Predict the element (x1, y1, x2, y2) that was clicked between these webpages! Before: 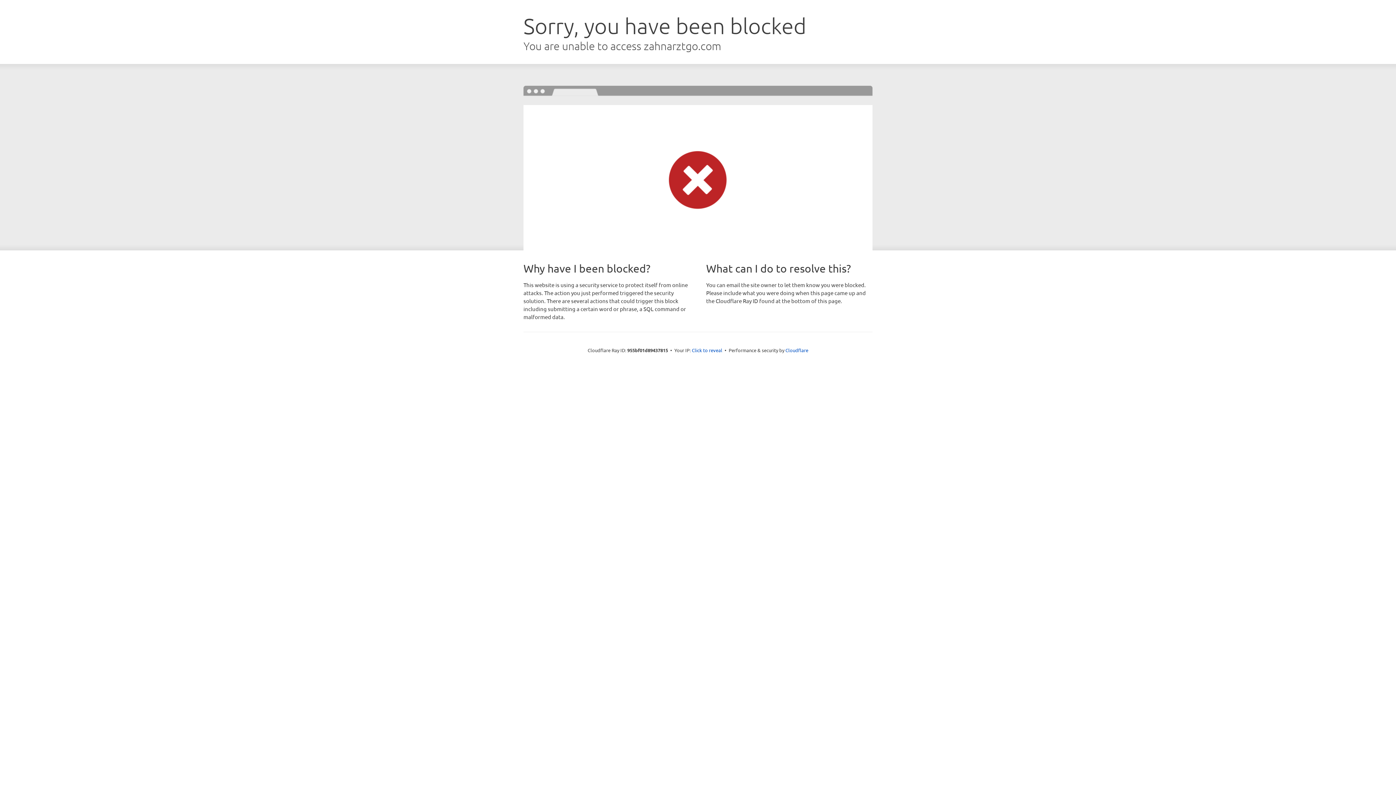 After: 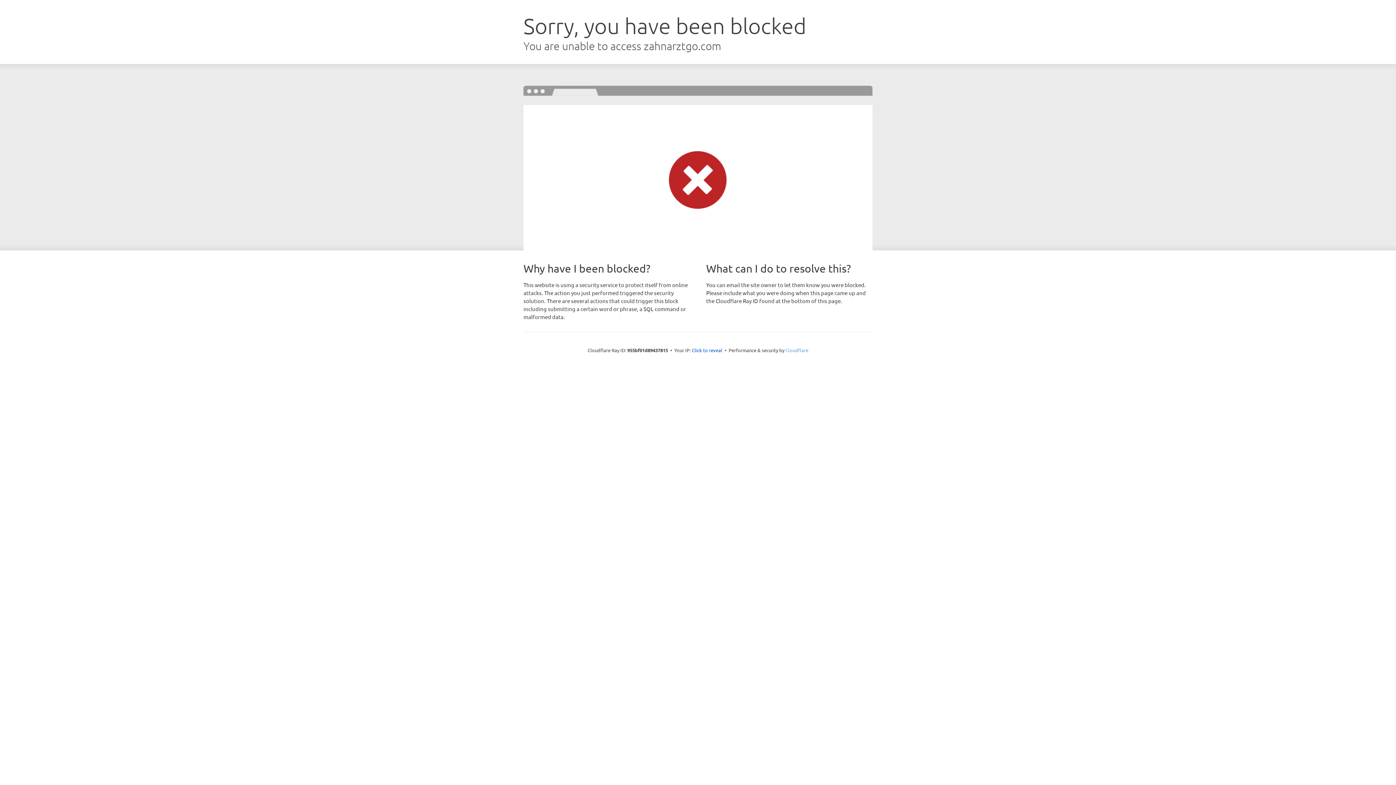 Action: label: Cloudflare bbox: (785, 347, 808, 353)